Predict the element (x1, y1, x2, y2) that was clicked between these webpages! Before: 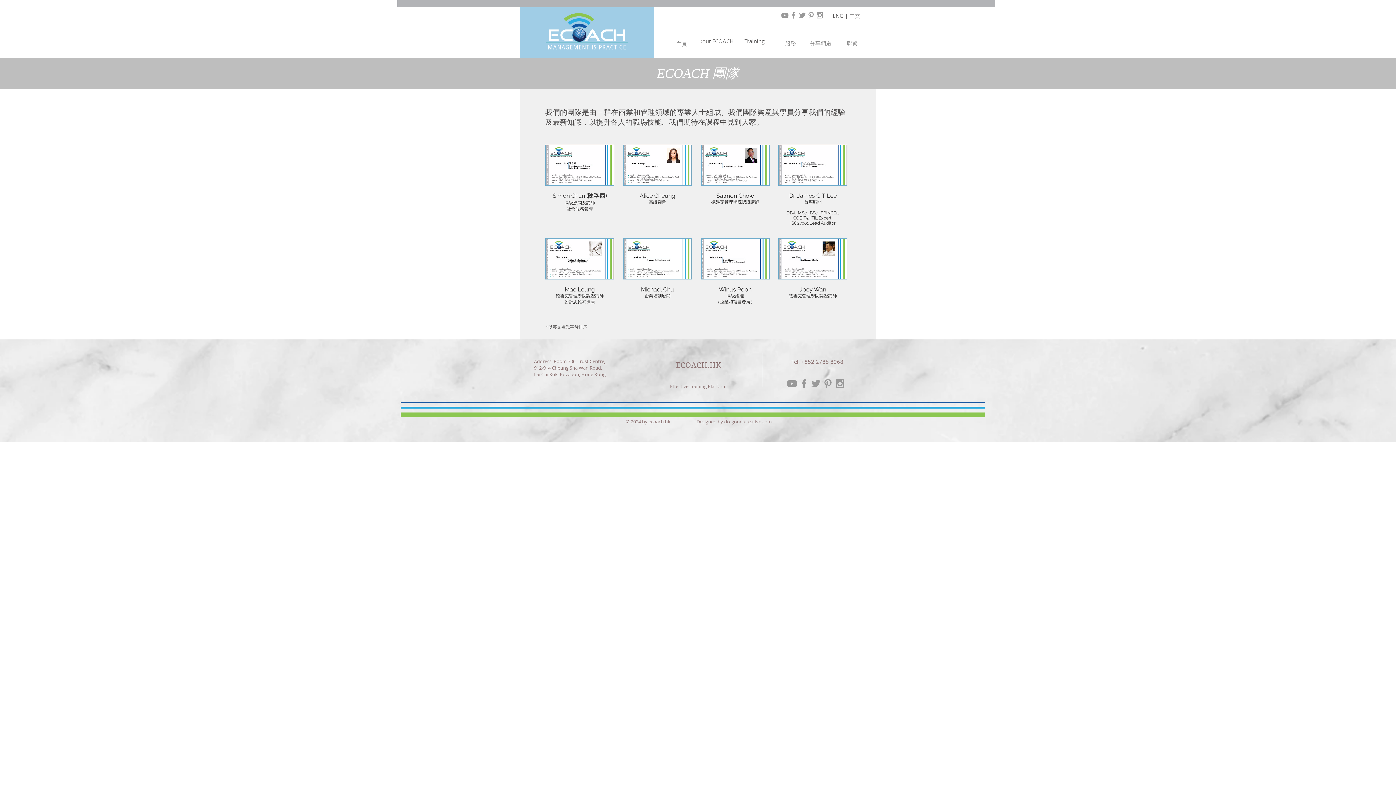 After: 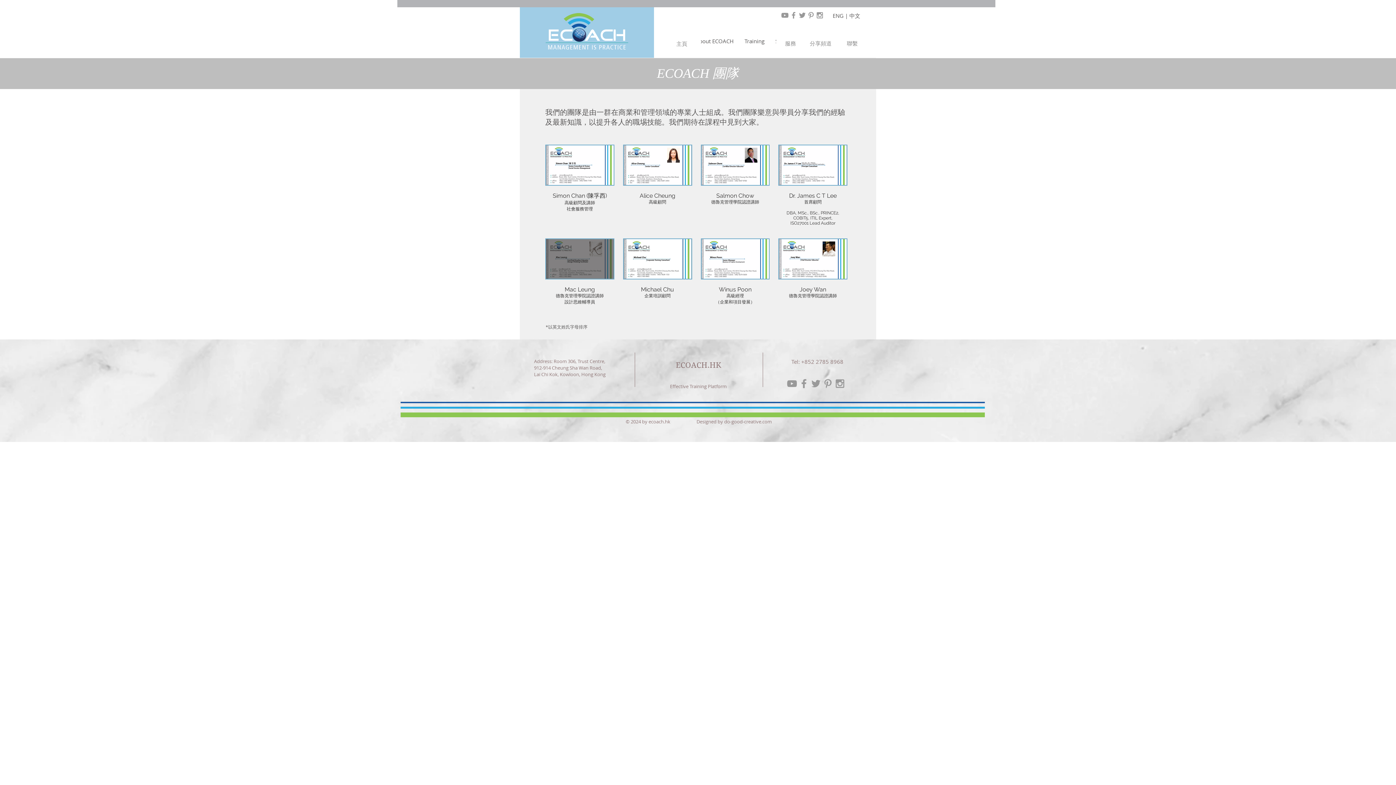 Action: label: Mac Leung bbox: (545, 238, 614, 323)